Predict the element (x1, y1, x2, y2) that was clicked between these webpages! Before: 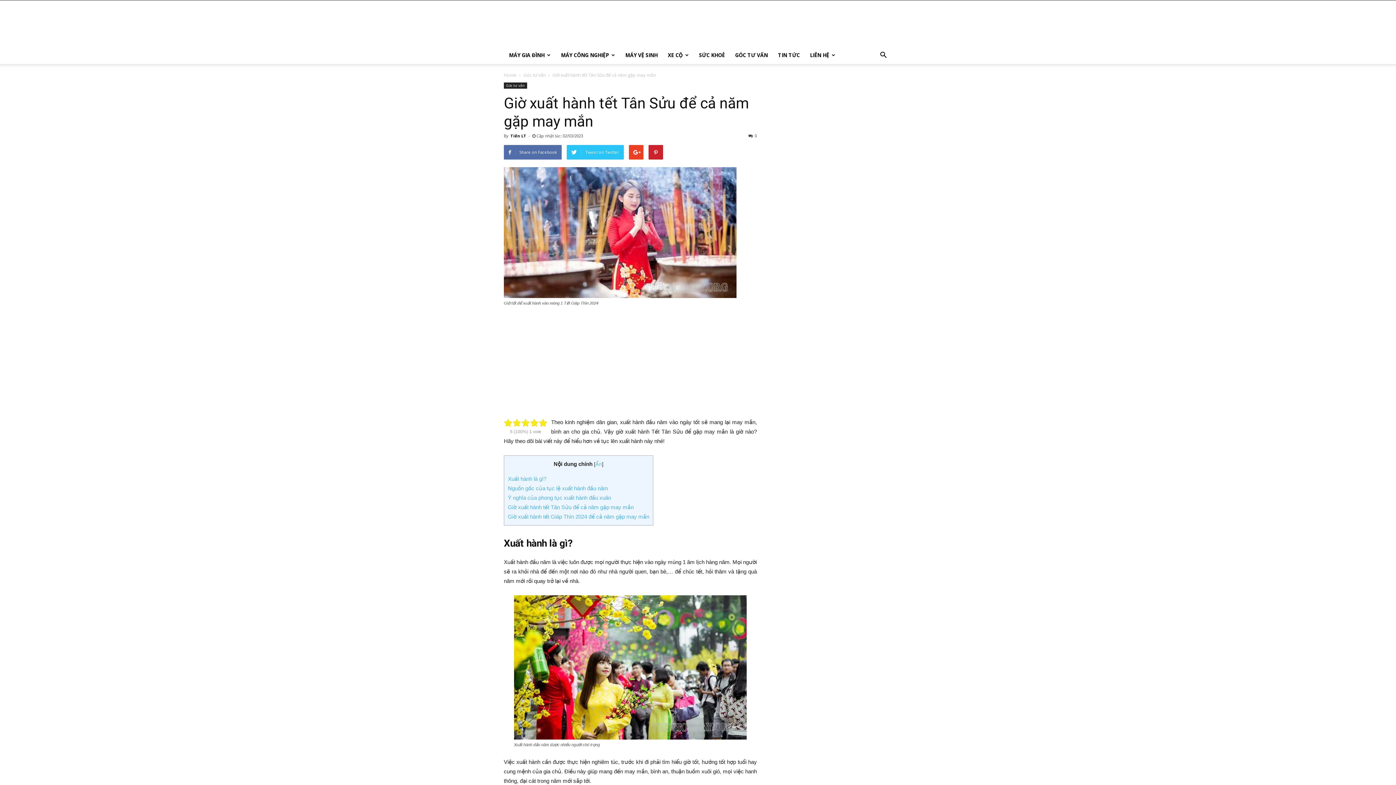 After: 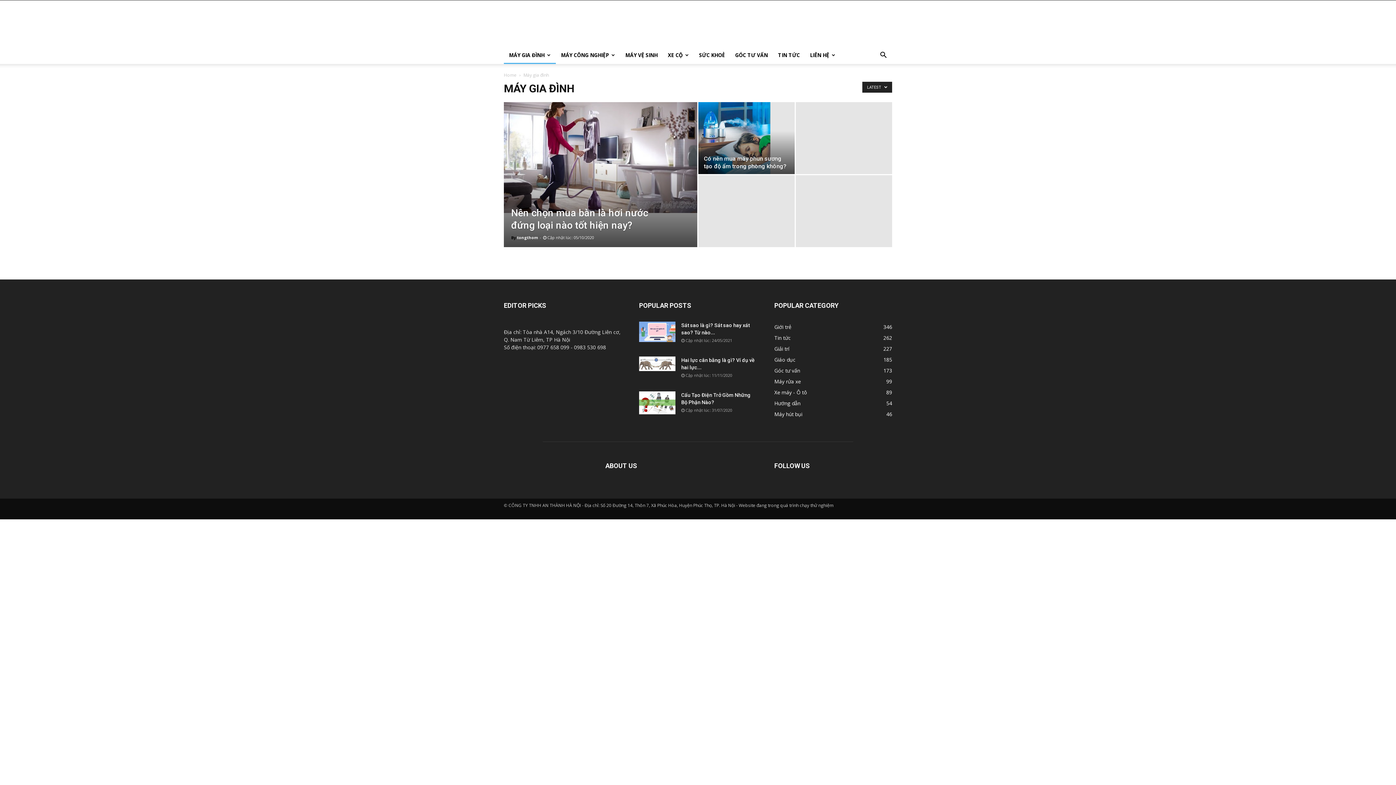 Action: bbox: (504, 46, 556, 64) label: MÁY GIA ĐÌNH